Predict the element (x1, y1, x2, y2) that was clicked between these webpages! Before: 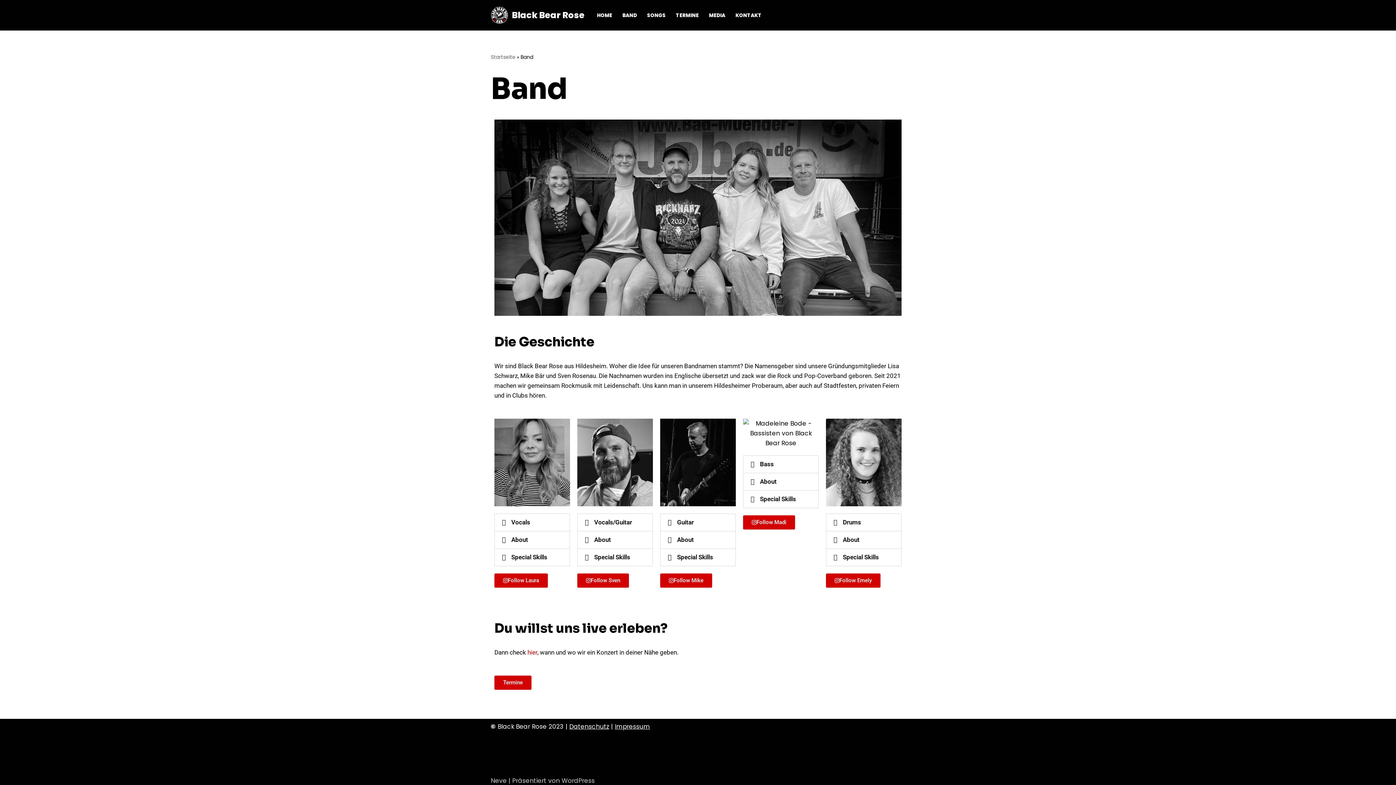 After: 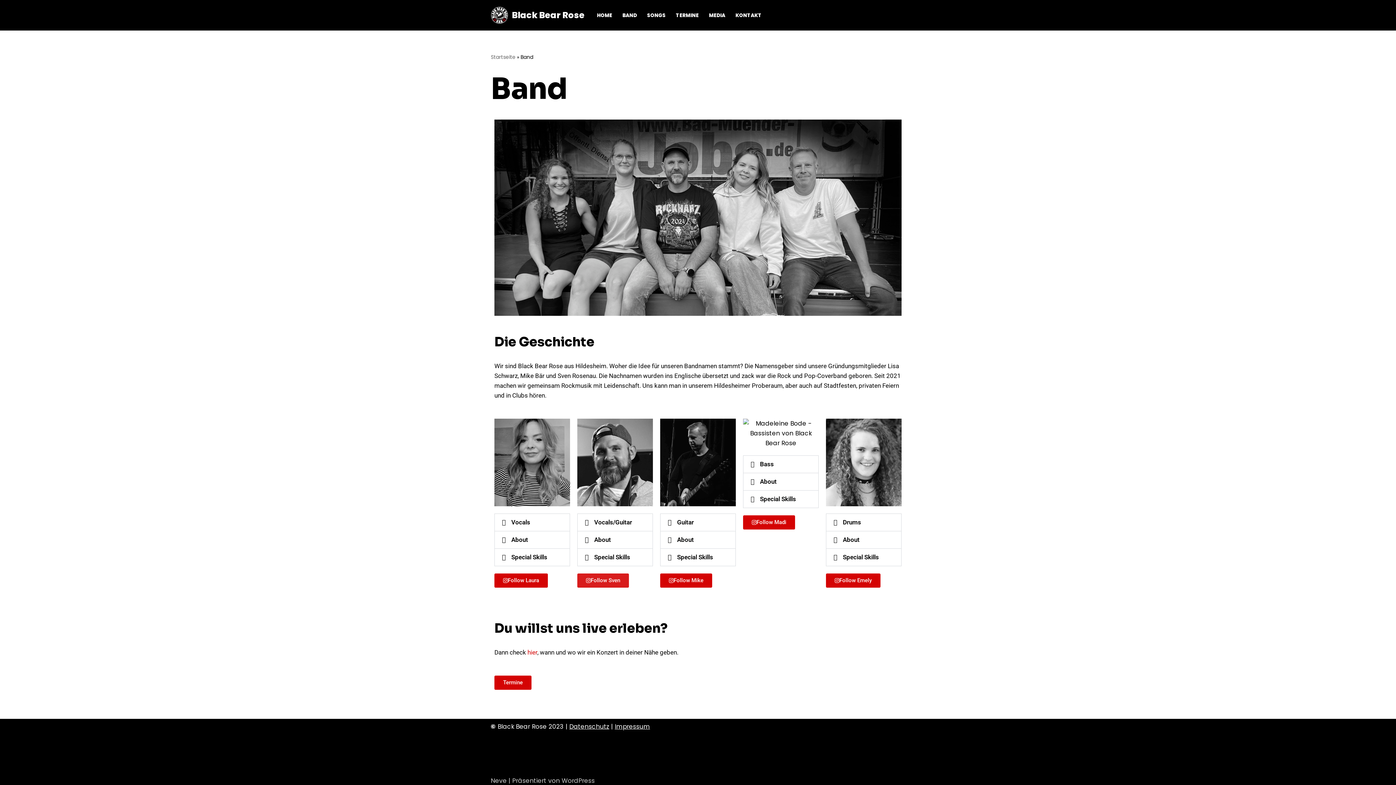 Action: bbox: (577, 573, 629, 588) label: Follow Sven